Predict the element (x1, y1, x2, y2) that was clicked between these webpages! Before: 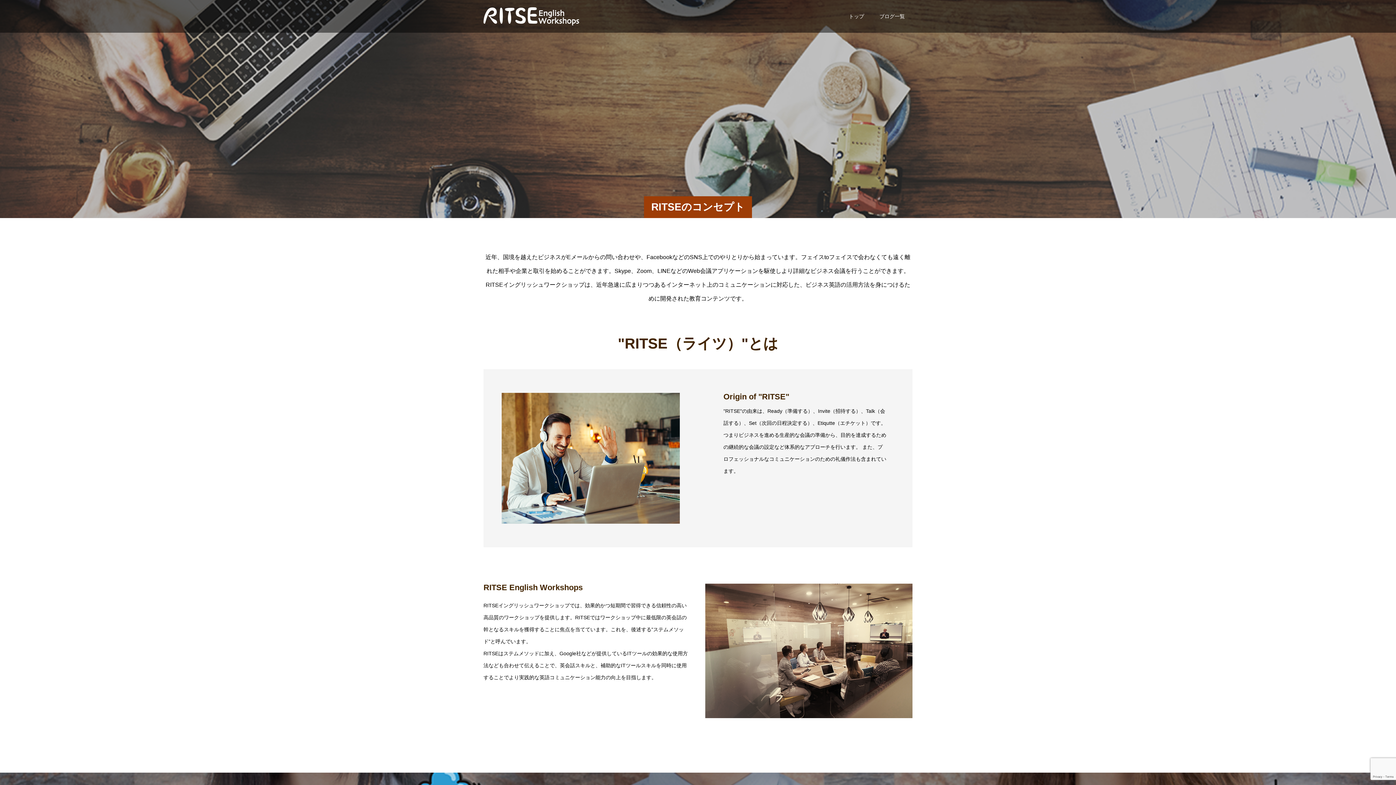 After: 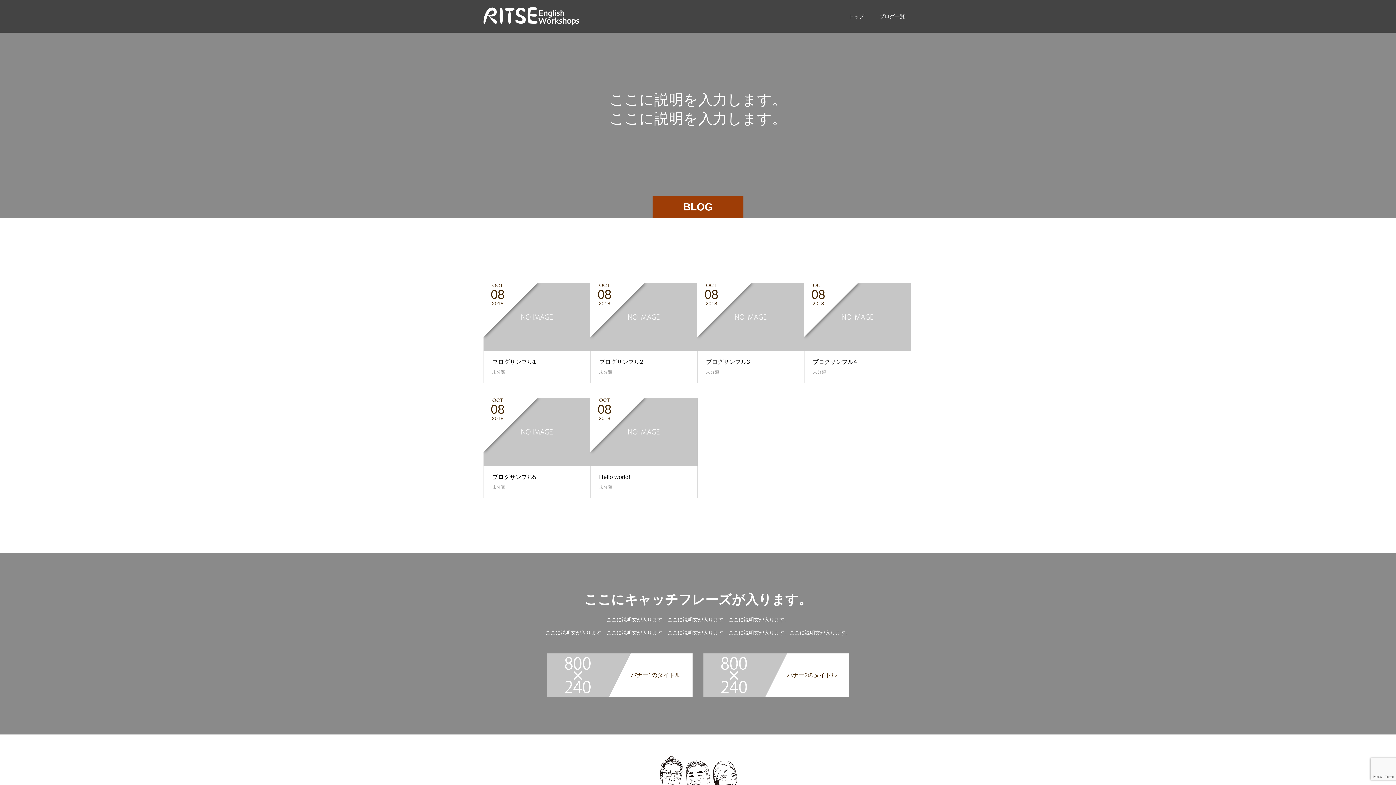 Action: label: ブログ一覧 bbox: (872, 0, 912, 32)